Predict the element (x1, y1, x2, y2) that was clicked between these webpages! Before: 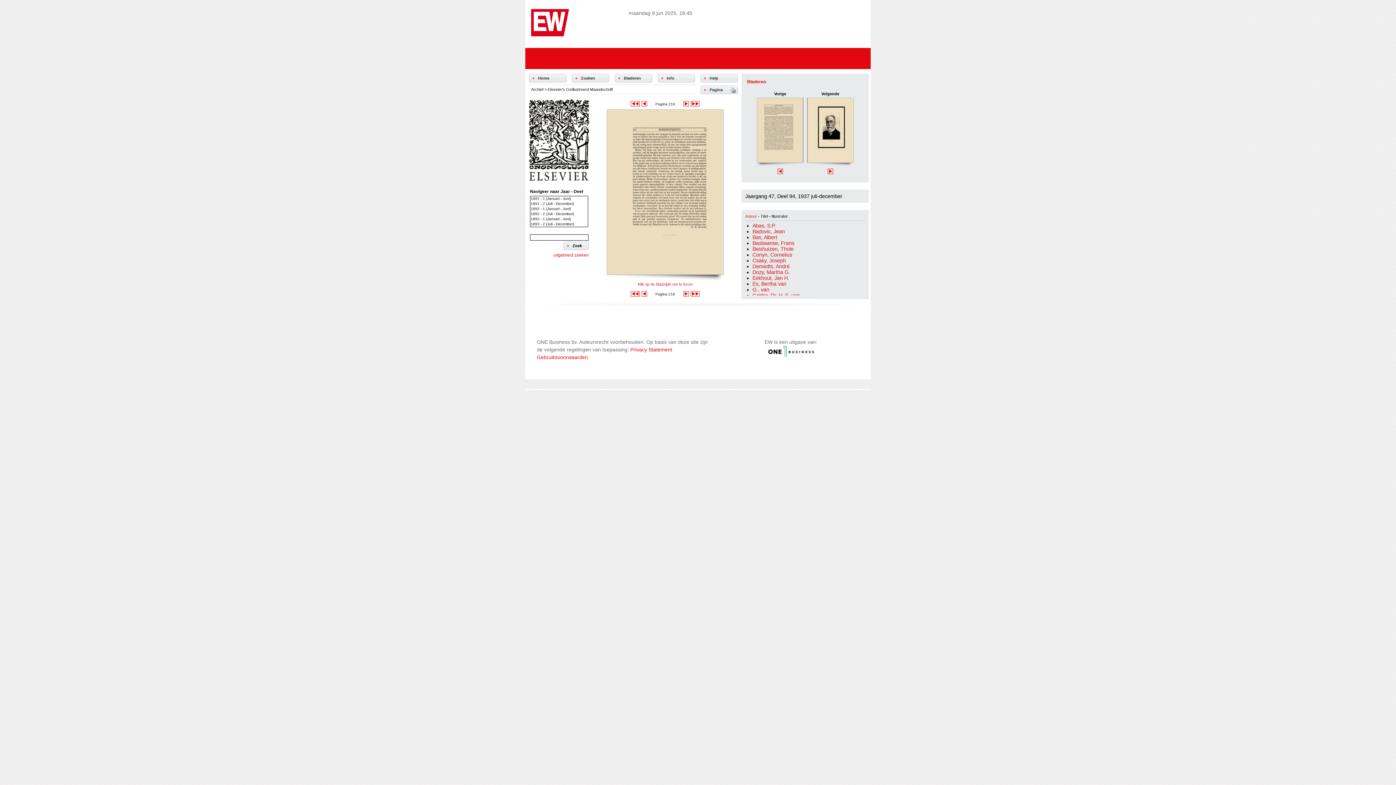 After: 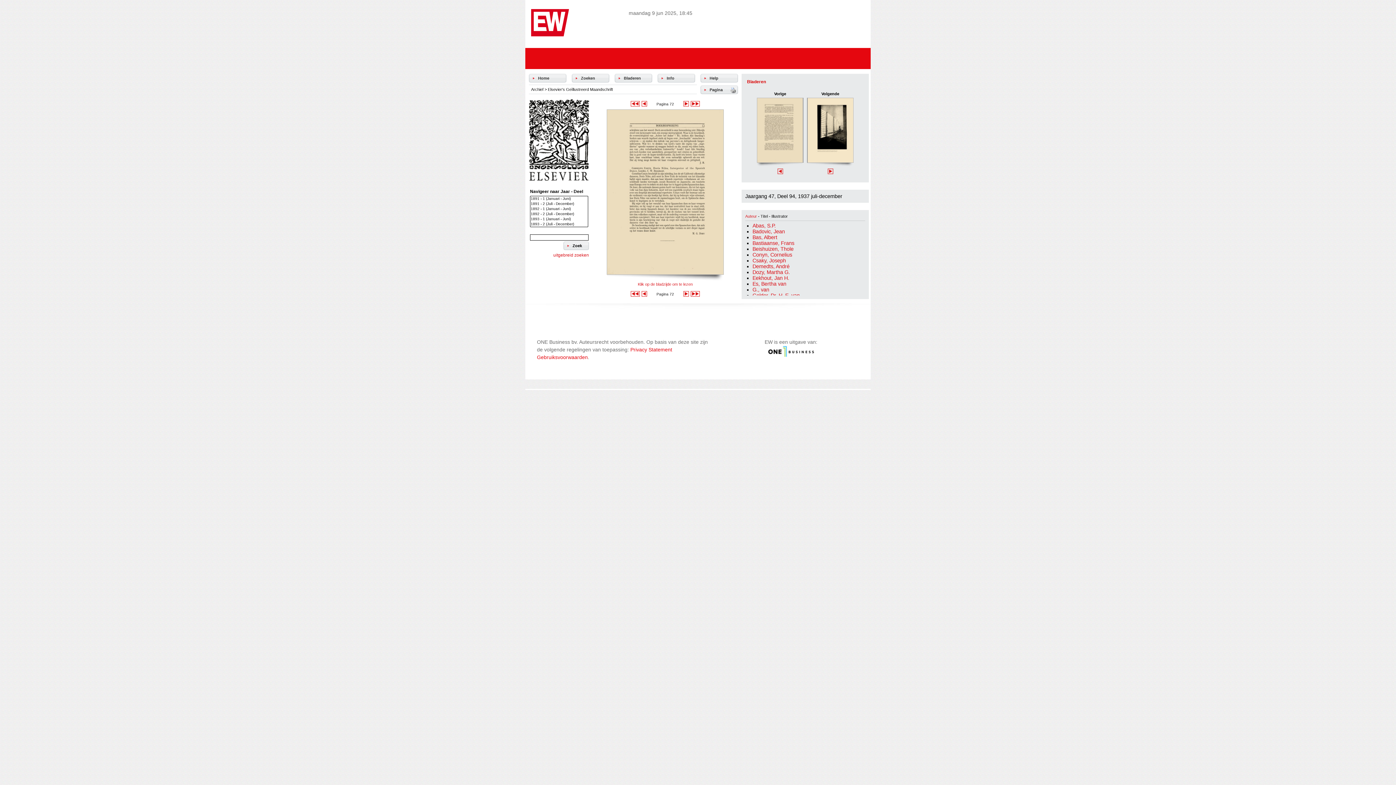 Action: label: Dozy, Martha G. bbox: (752, 269, 790, 275)